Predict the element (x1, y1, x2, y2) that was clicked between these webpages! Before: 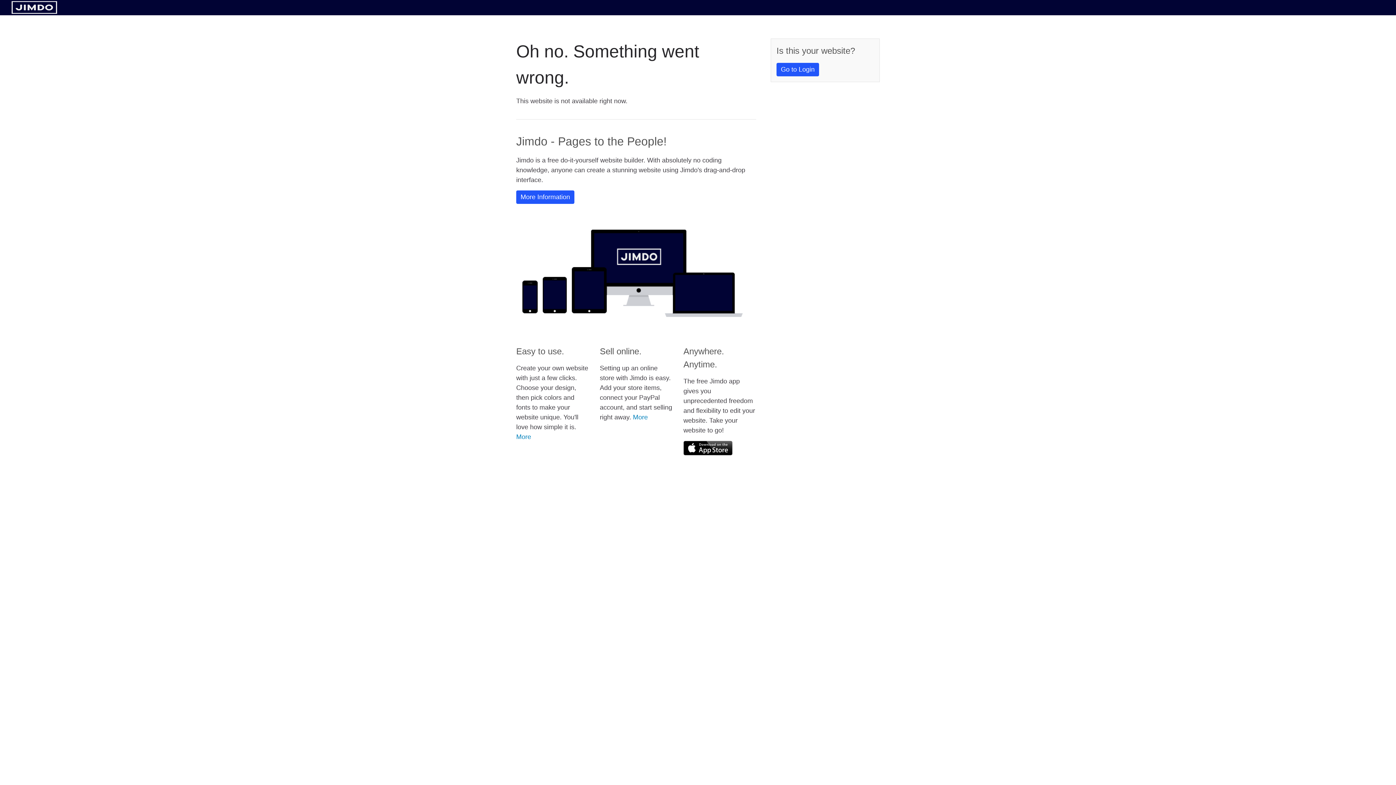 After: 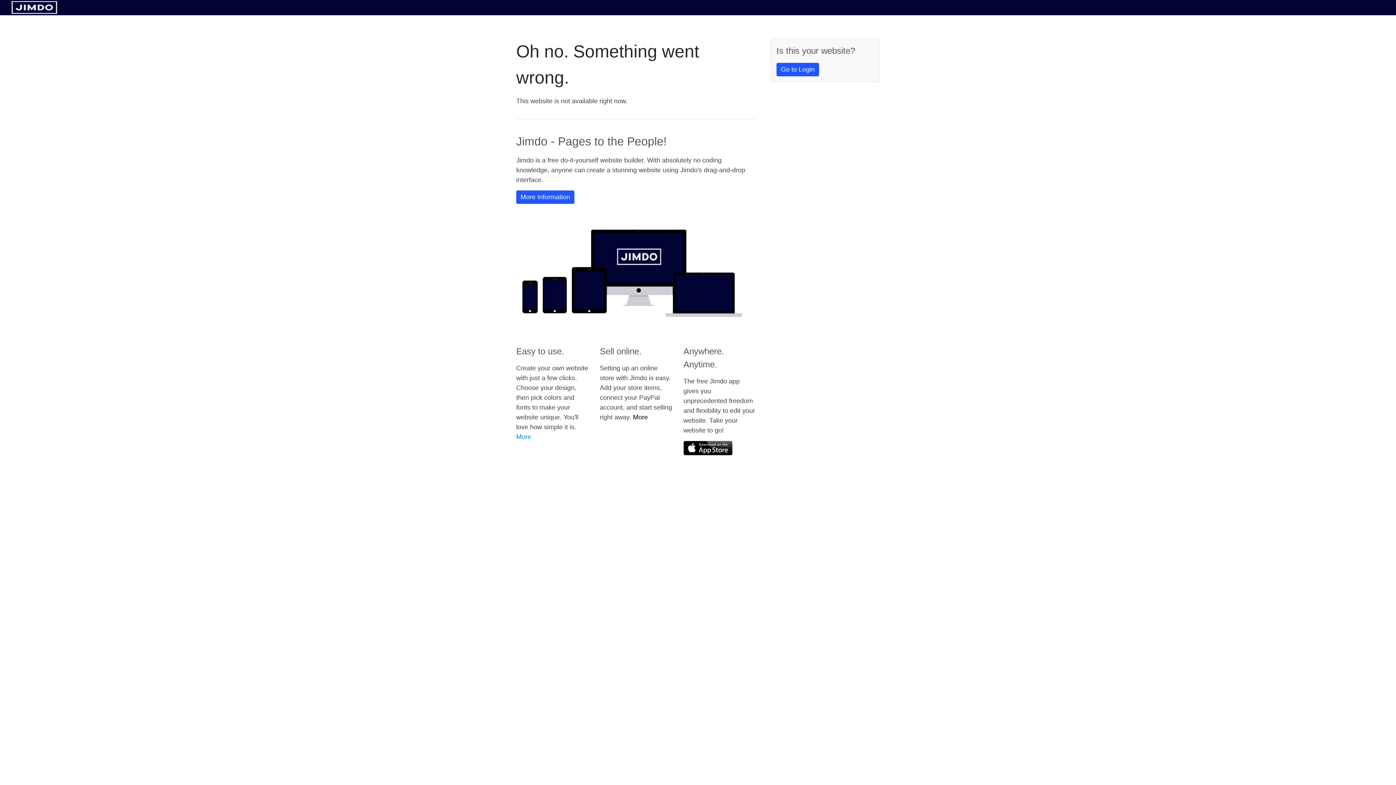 Action: label: More bbox: (633, 413, 648, 421)